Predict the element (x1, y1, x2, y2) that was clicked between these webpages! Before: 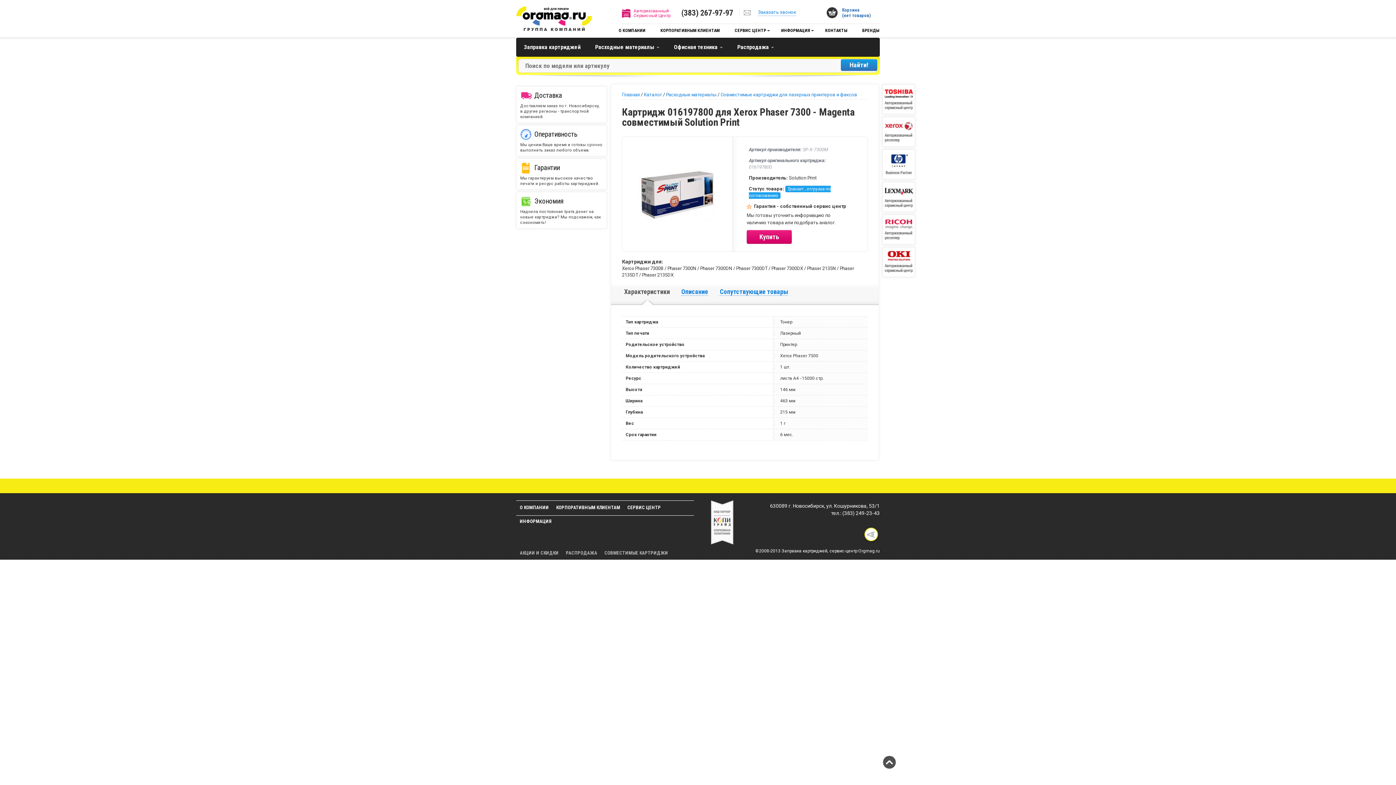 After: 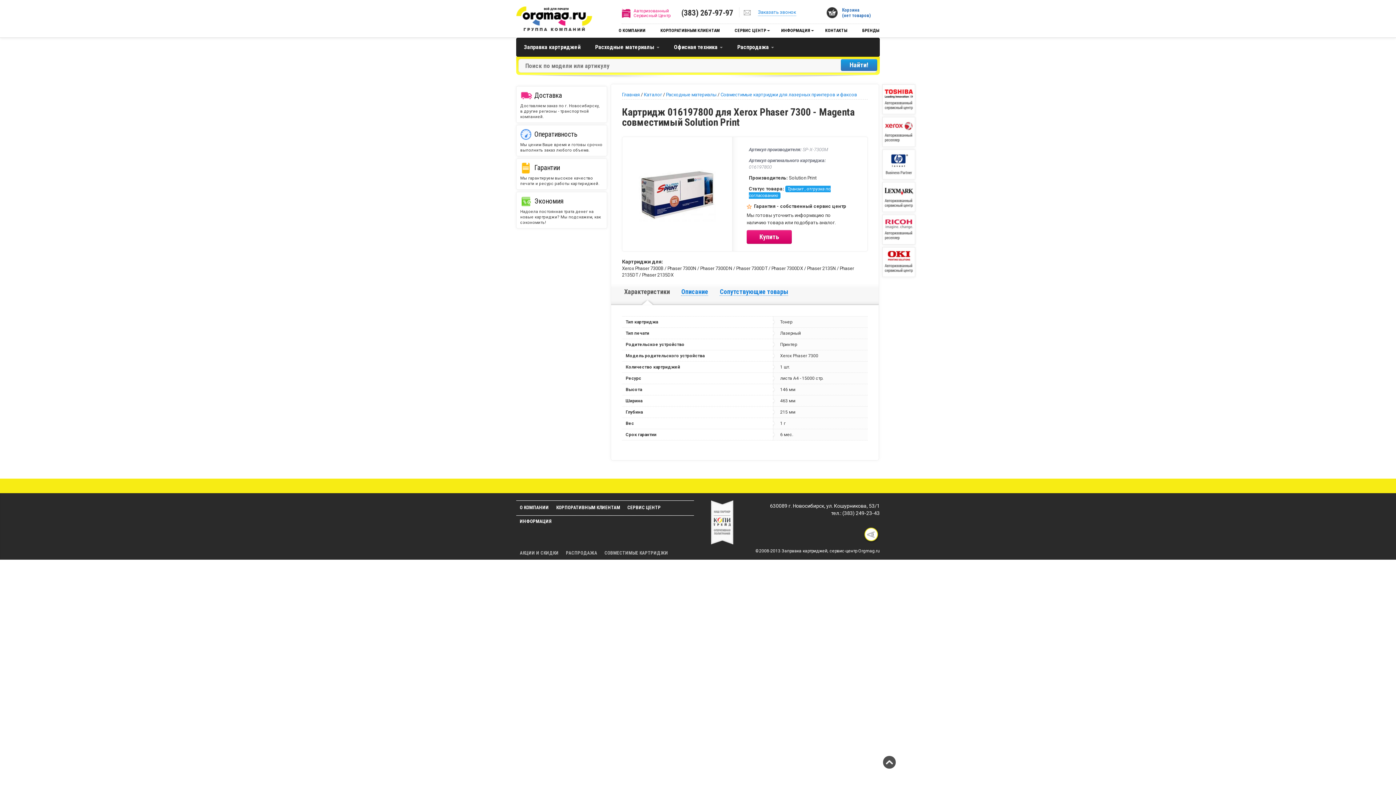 Action: bbox: (863, 527, 880, 543)